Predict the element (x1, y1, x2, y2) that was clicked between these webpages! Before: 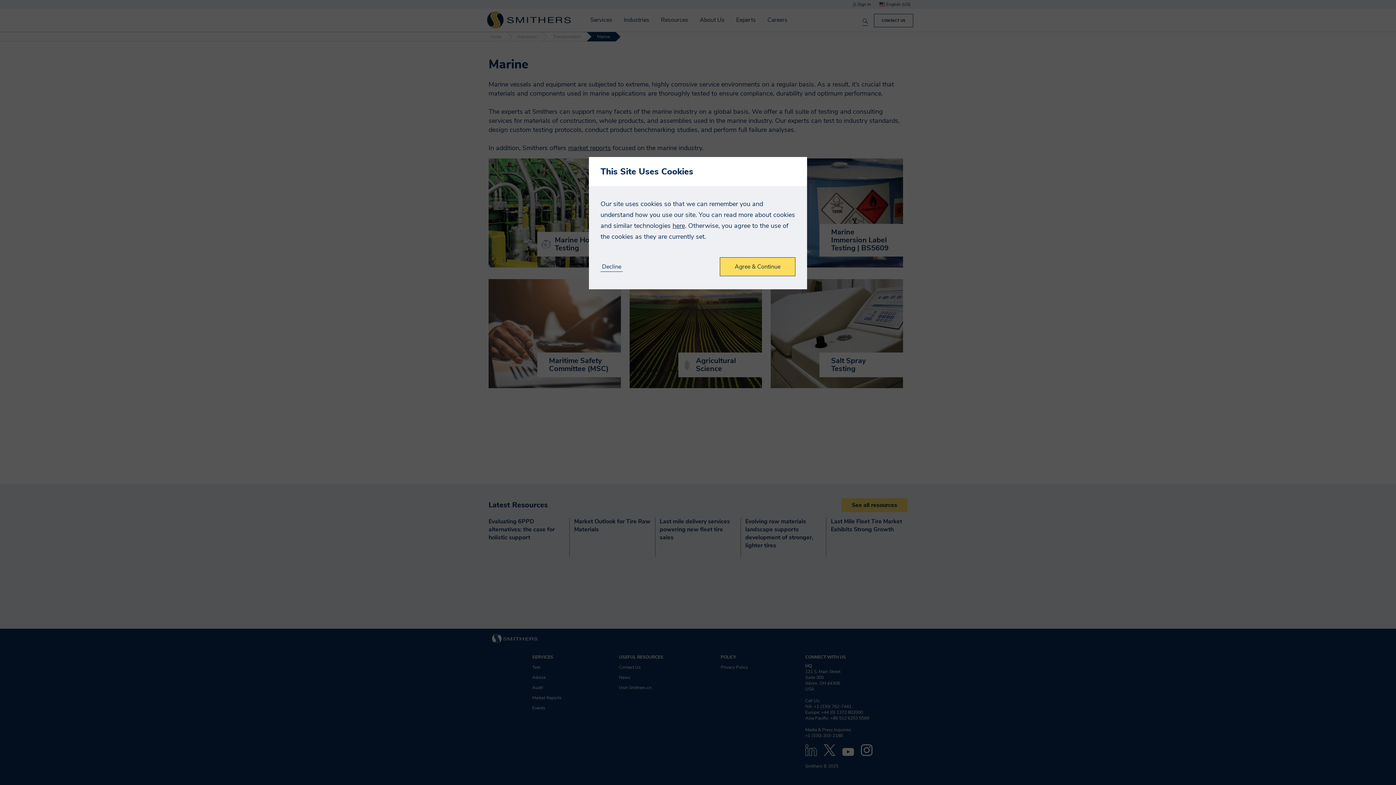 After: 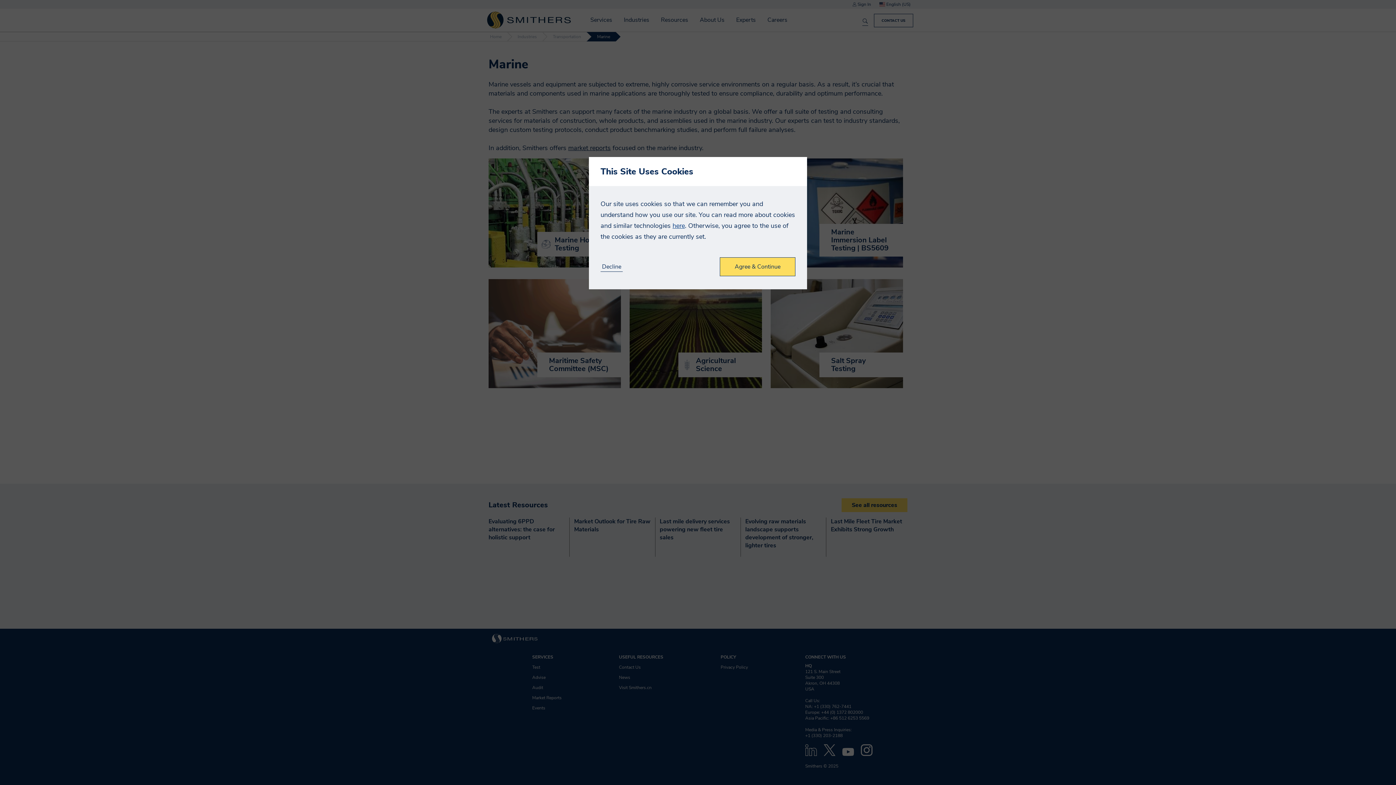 Action: label: here bbox: (672, 221, 685, 230)